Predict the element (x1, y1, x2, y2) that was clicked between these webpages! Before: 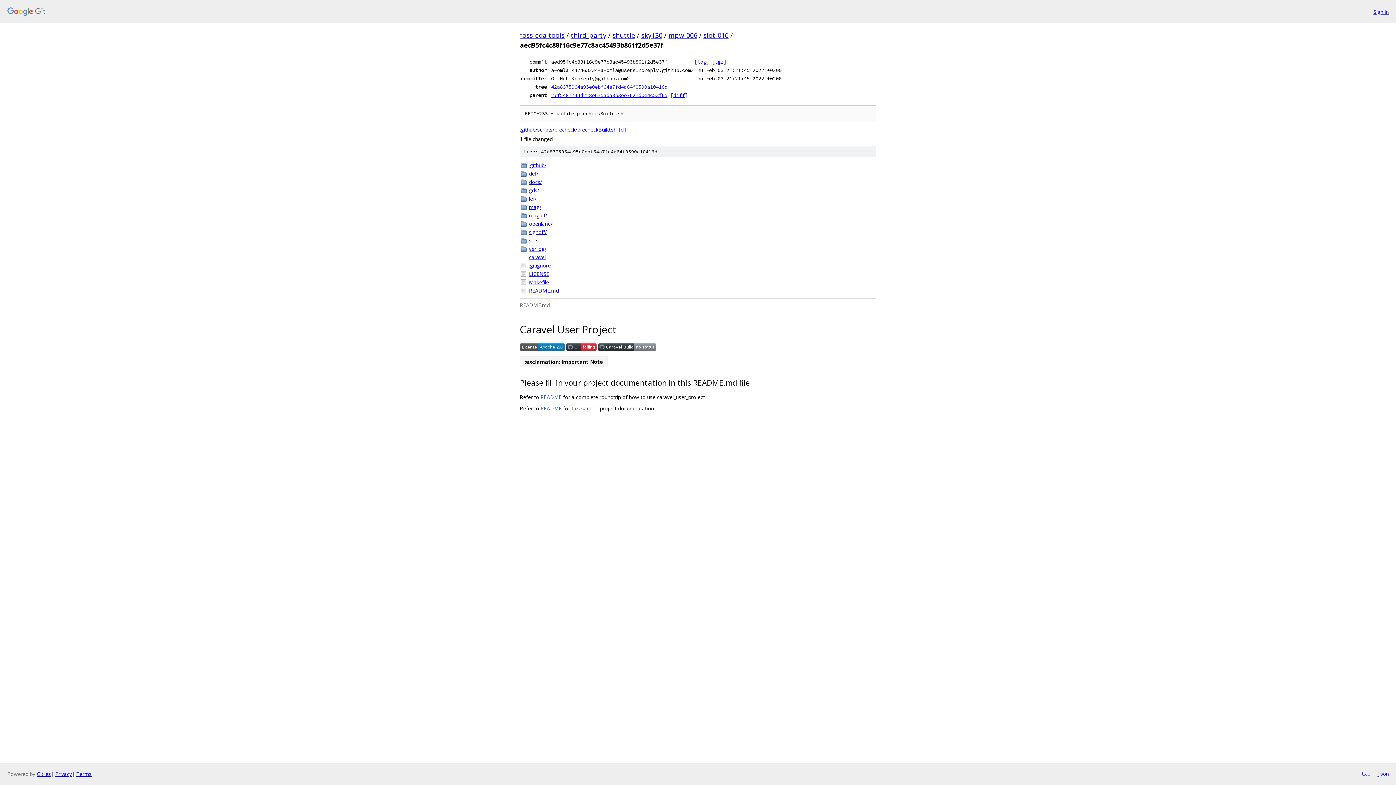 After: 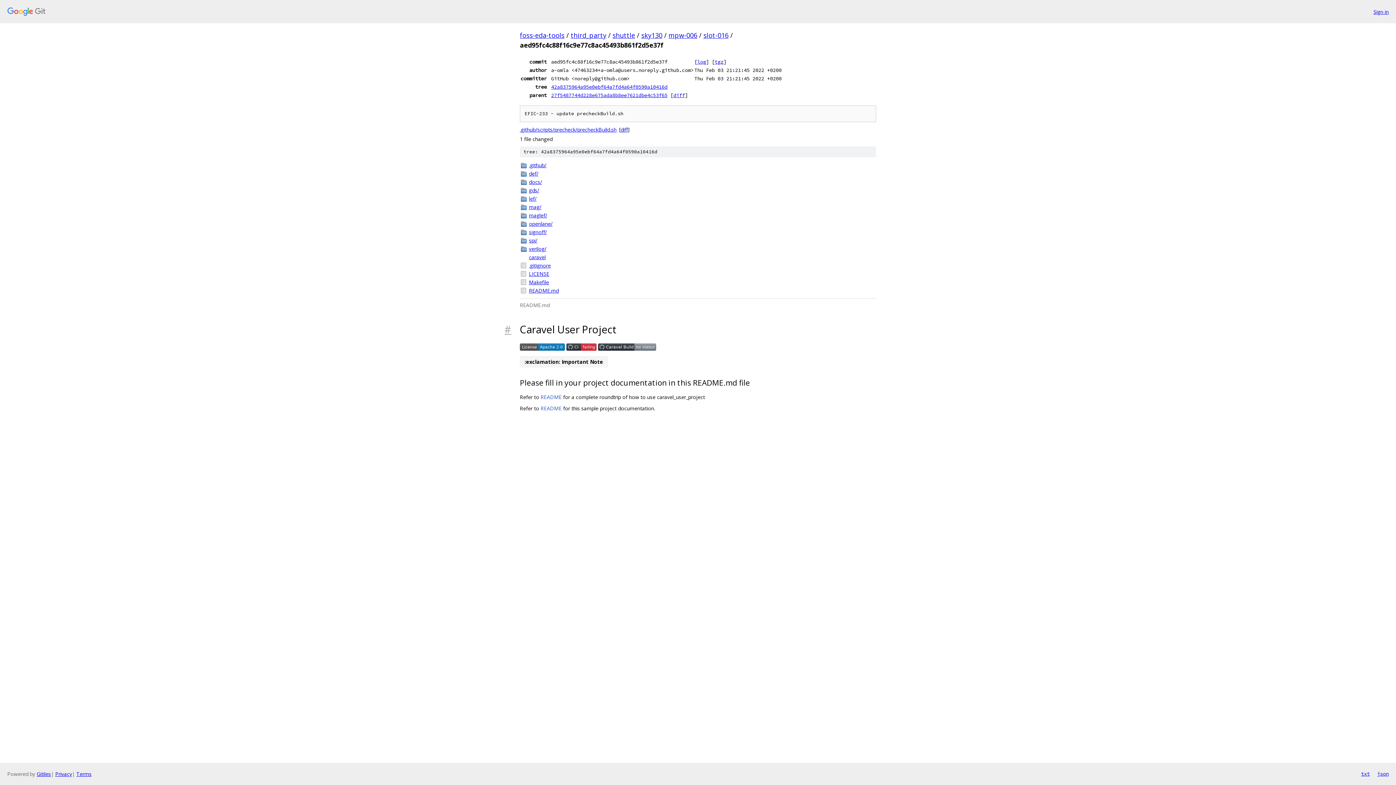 Action: bbox: (504, 321, 520, 337)